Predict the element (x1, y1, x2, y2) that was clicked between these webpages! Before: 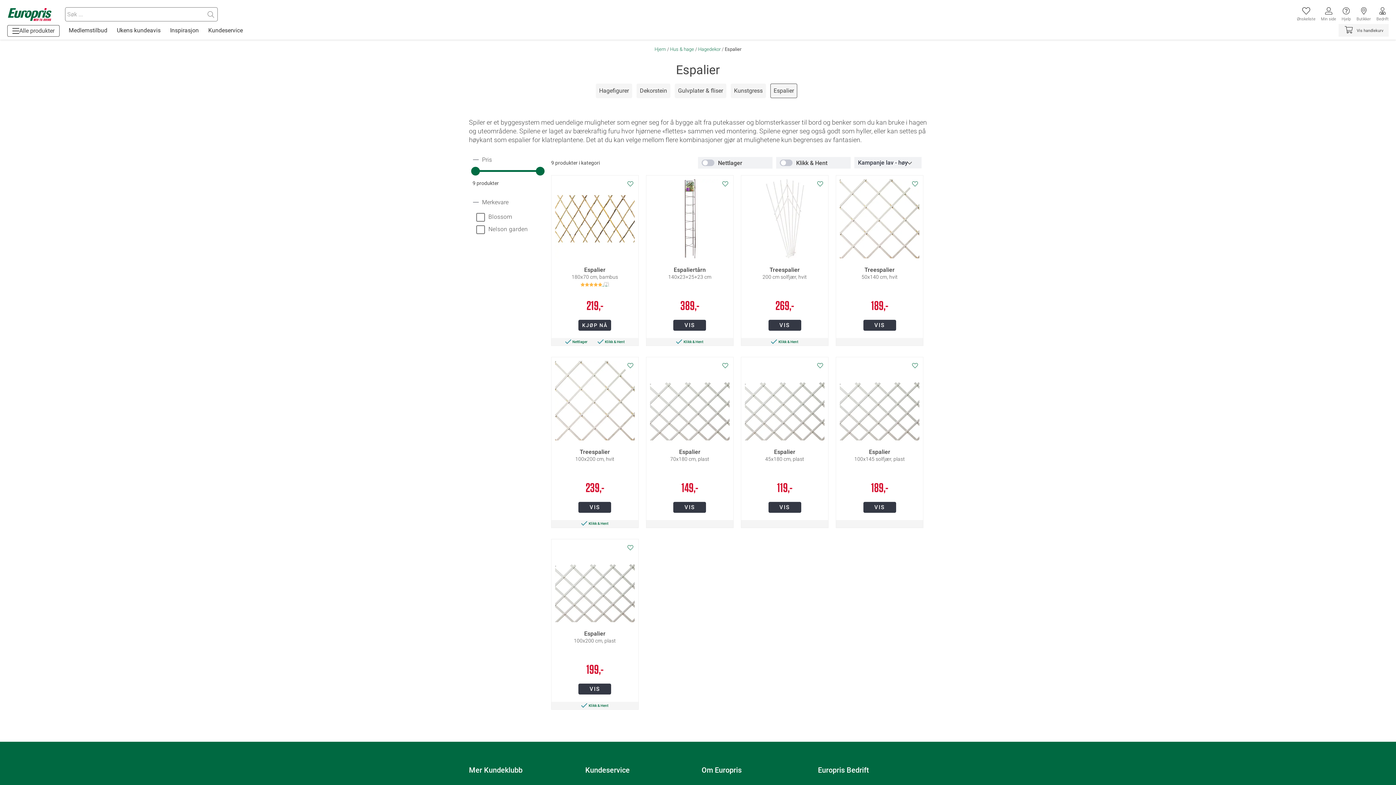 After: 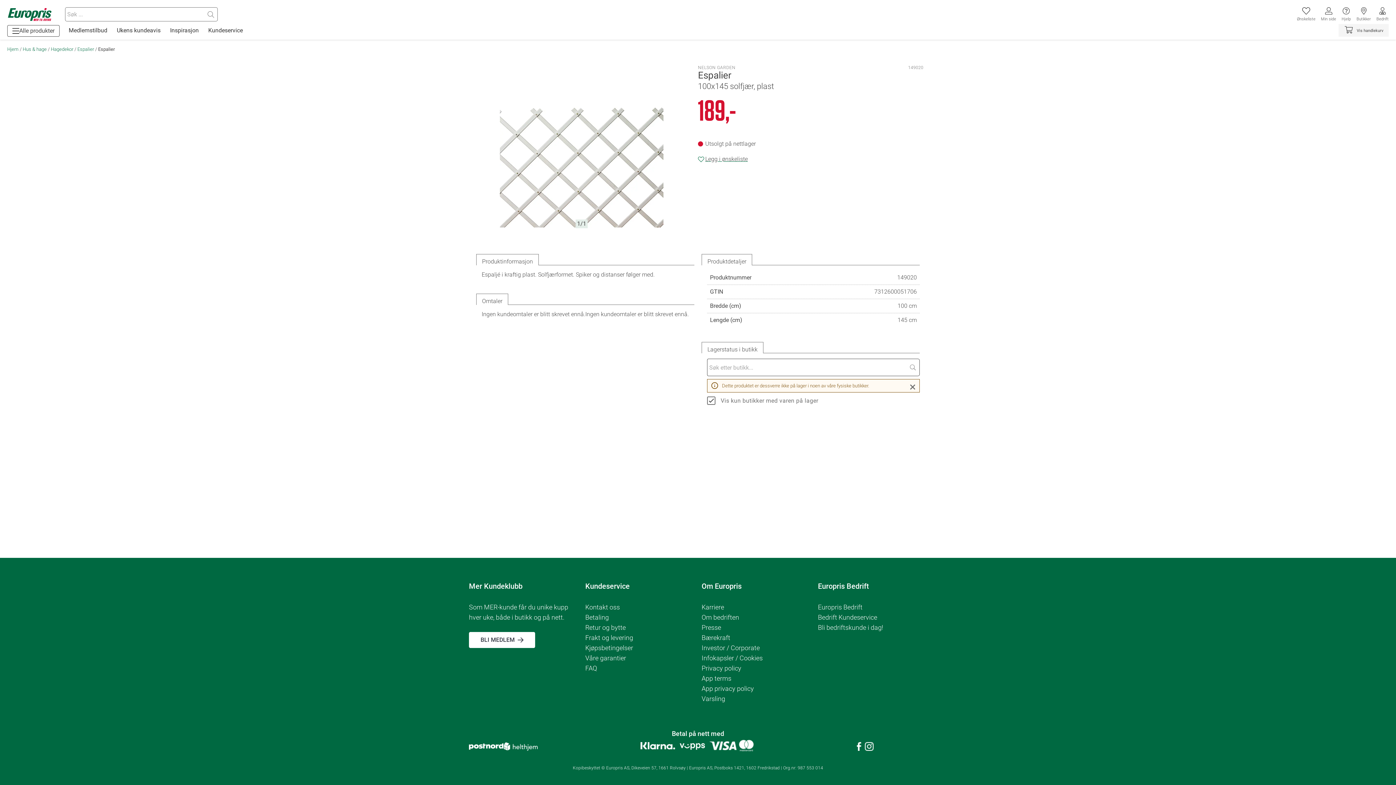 Action: bbox: (869, 448, 890, 455) label: Espalier